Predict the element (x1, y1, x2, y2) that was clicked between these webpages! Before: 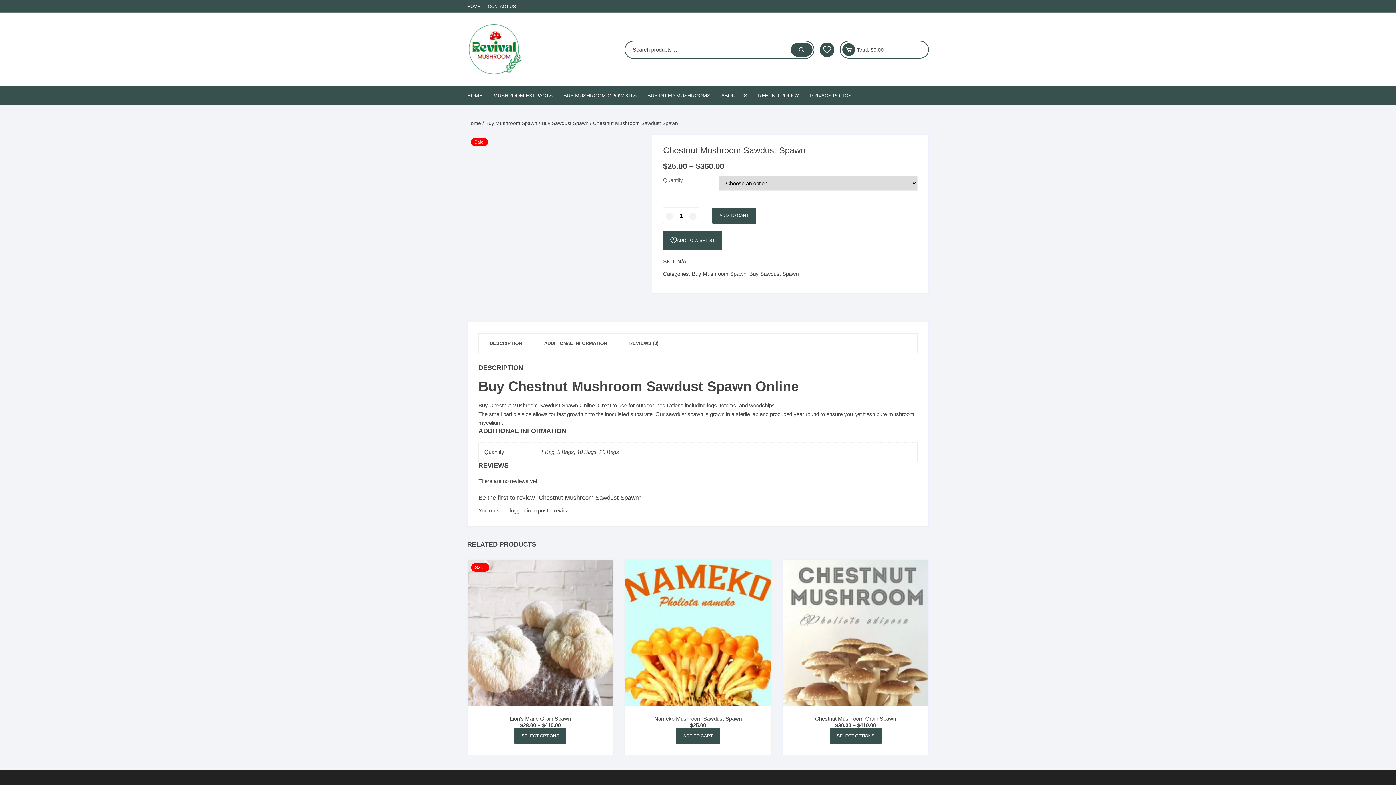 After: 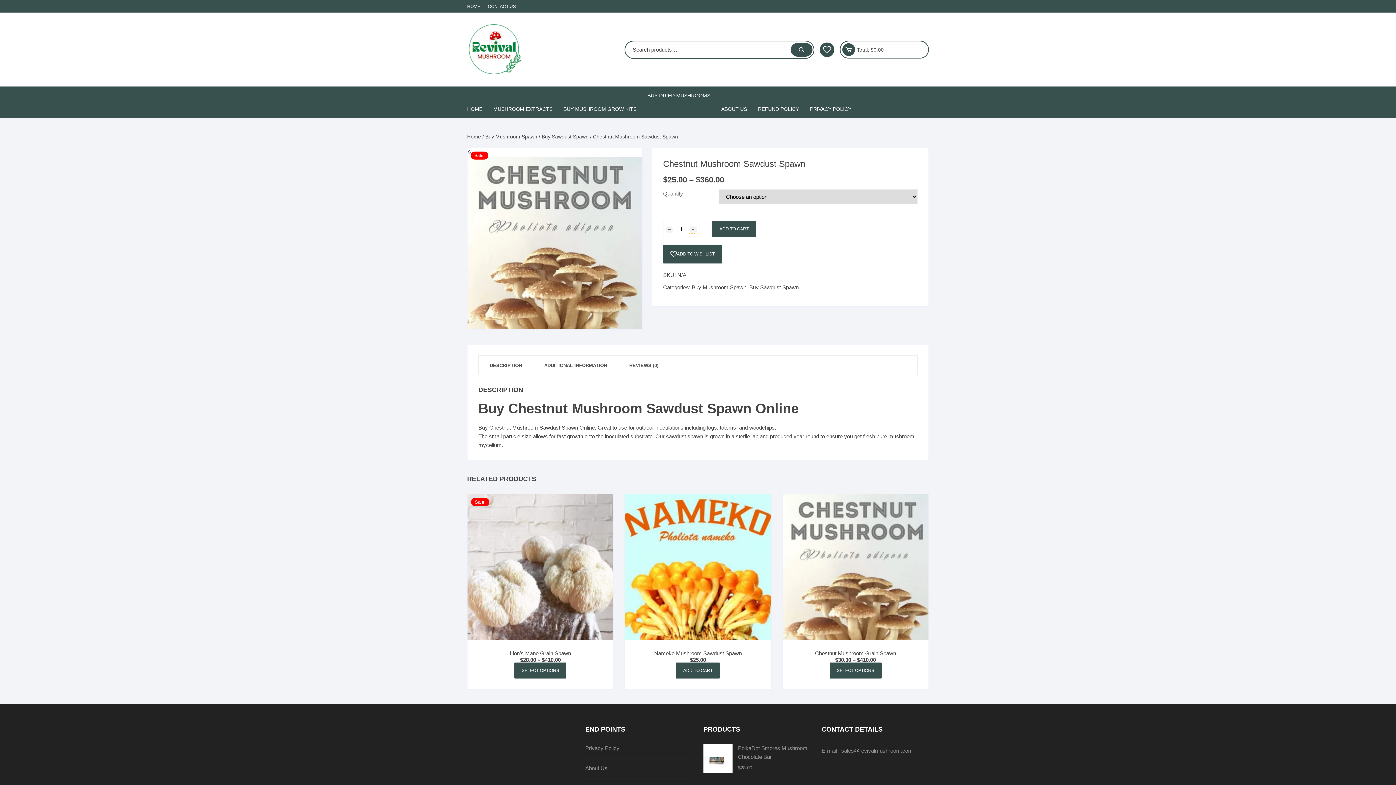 Action: bbox: (689, 212, 696, 220)